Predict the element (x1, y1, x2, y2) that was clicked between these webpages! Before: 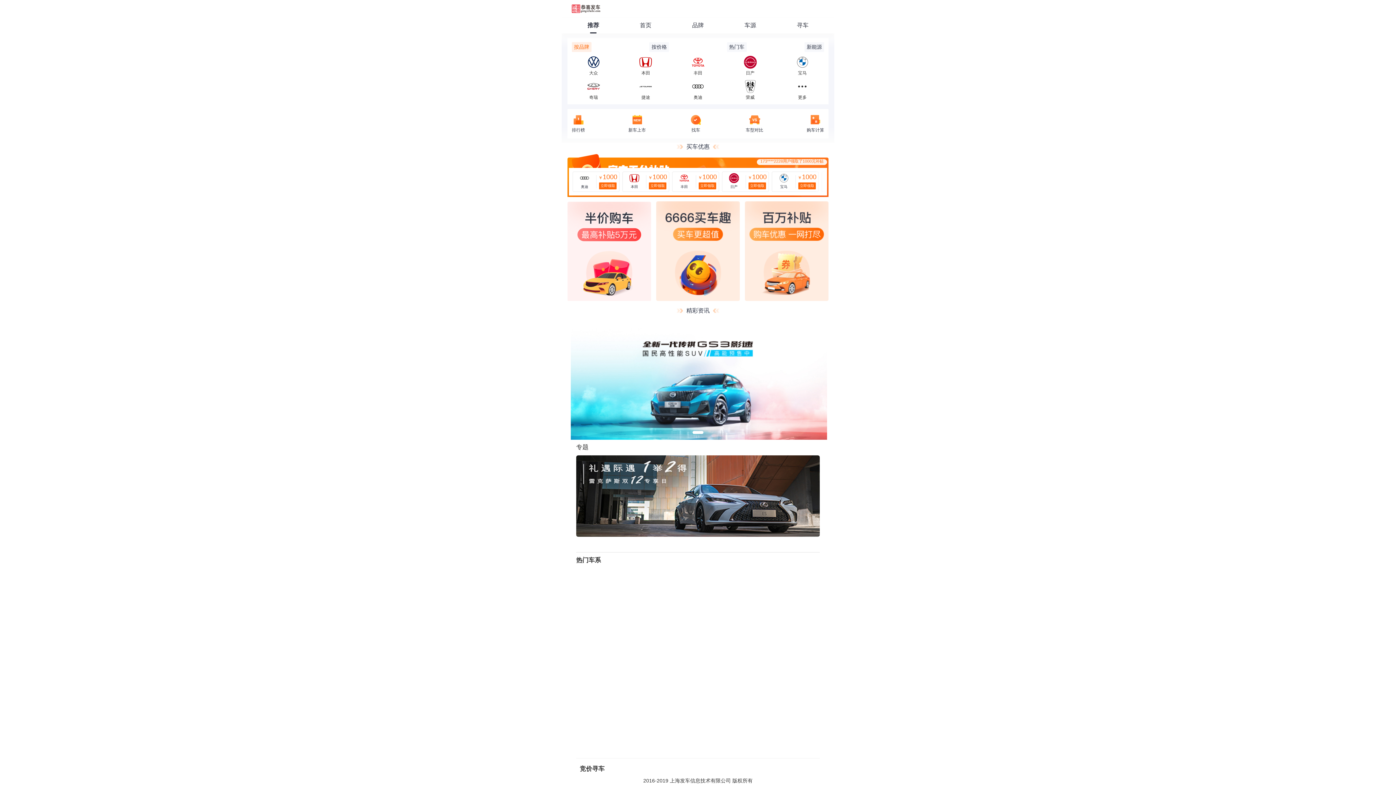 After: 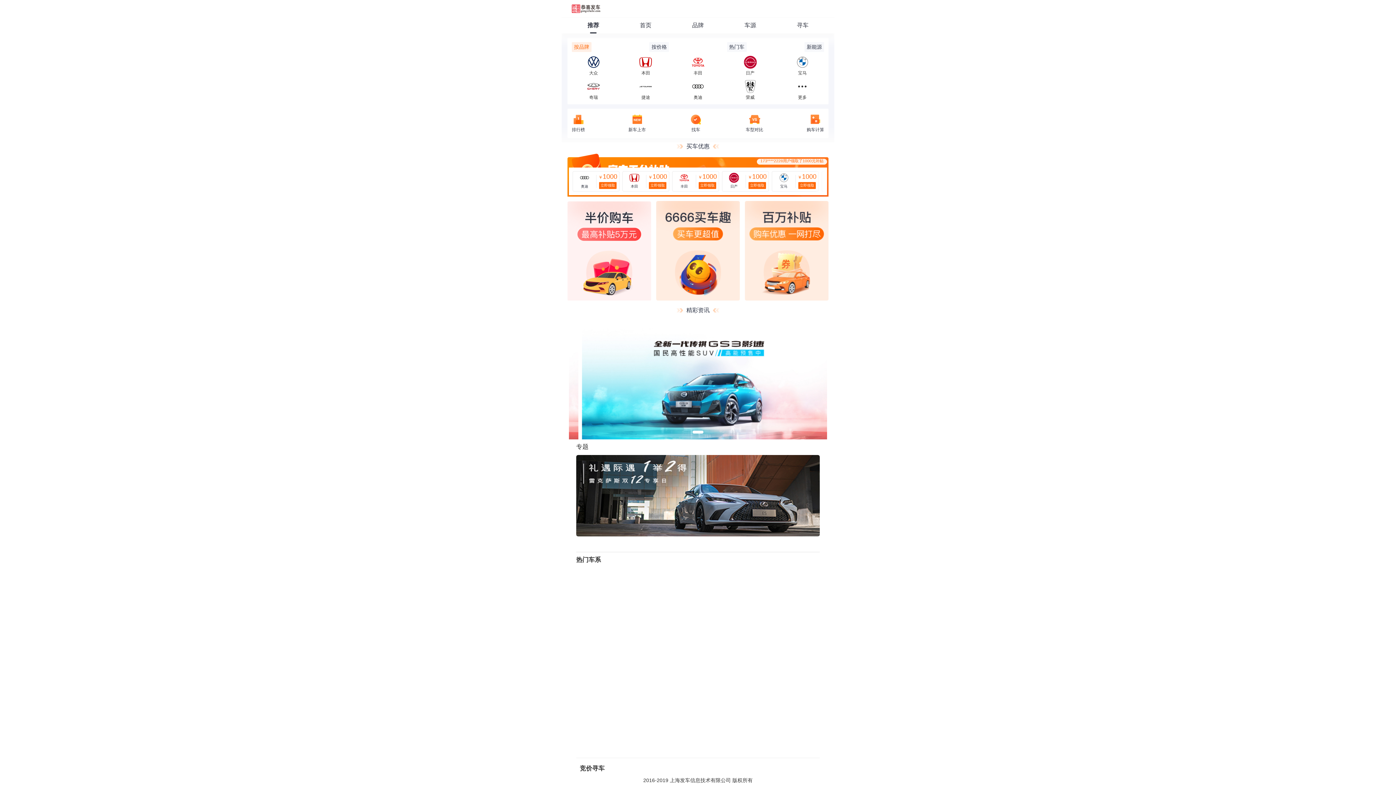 Action: bbox: (572, 42, 591, 52) label: 按品牌